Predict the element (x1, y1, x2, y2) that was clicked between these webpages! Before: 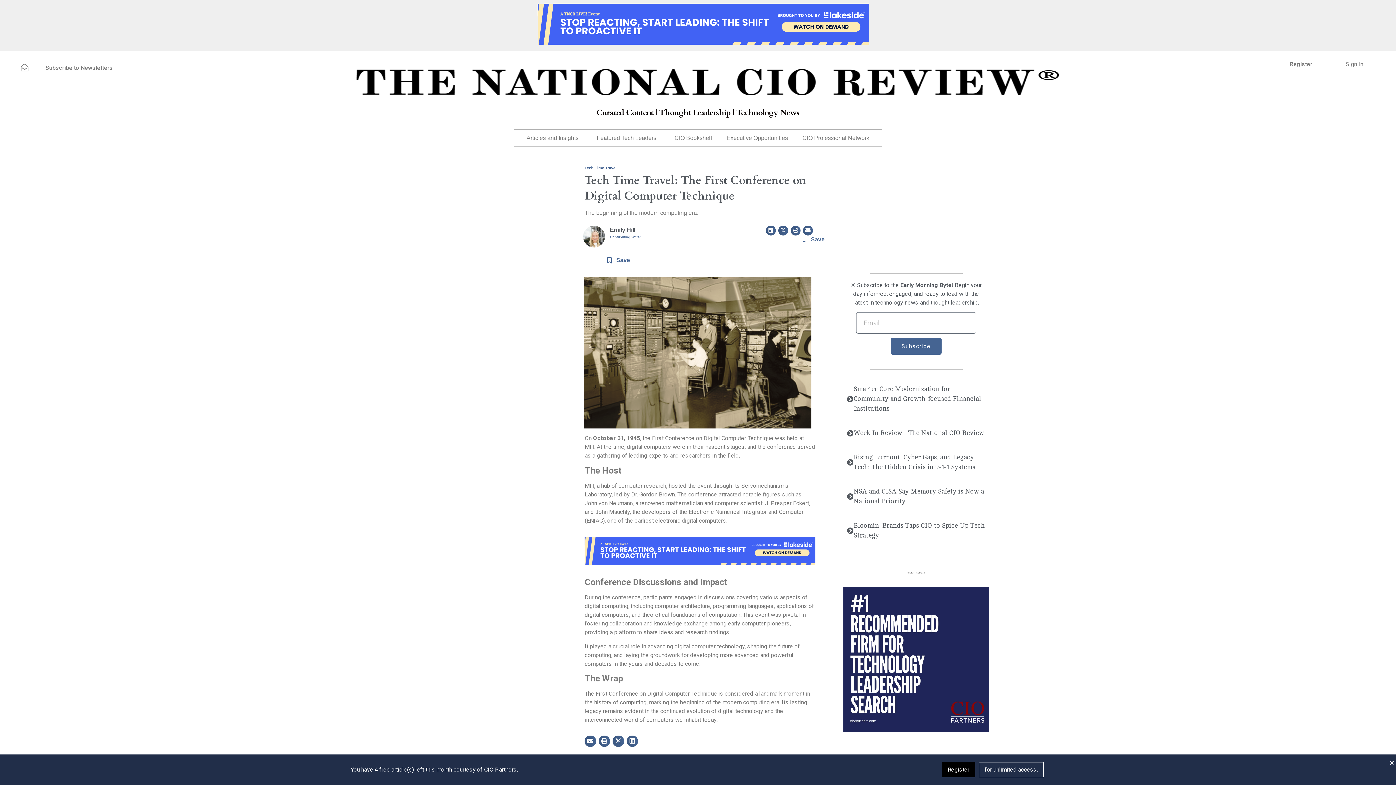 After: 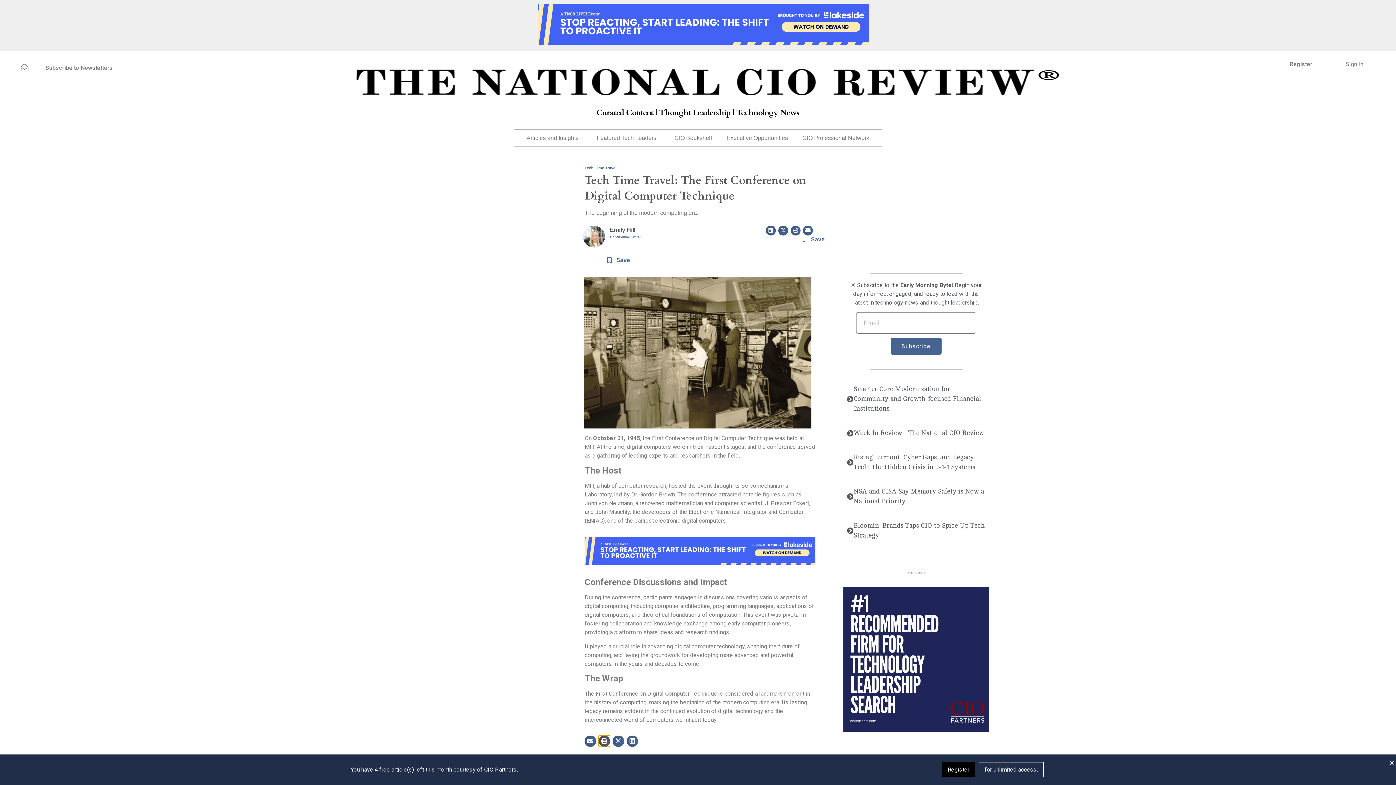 Action: bbox: (598, 735, 610, 747) label: Share on print